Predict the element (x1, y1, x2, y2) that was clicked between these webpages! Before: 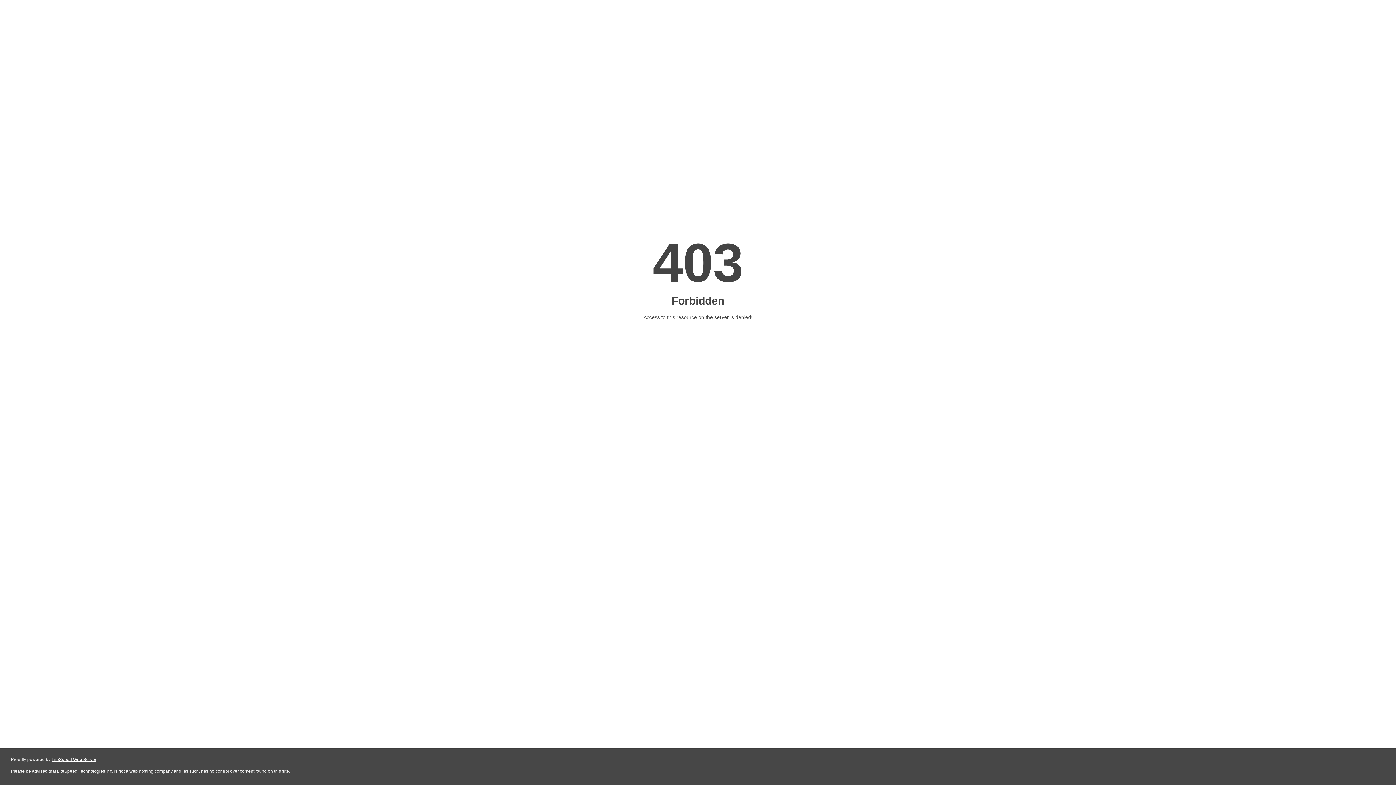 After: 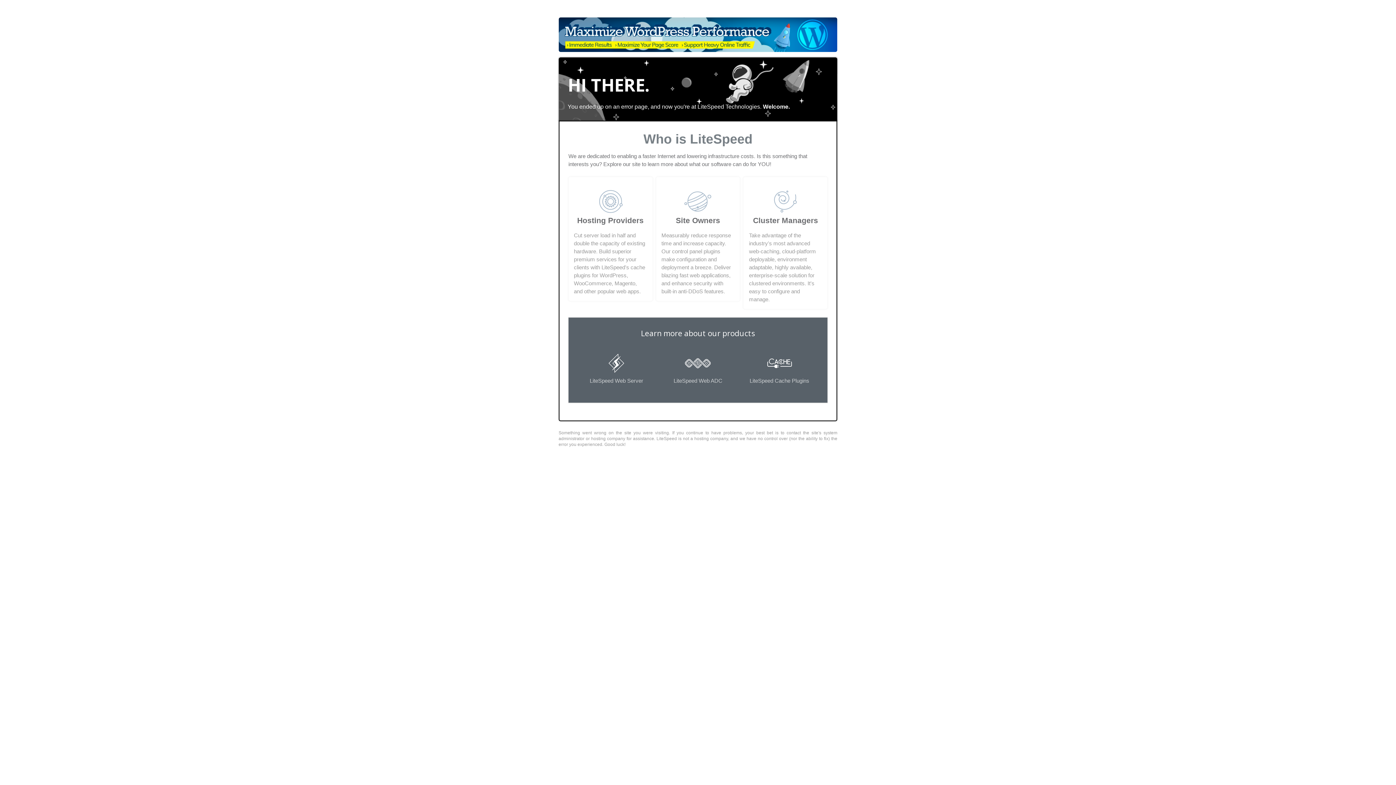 Action: label: LiteSpeed Web Server bbox: (51, 757, 96, 762)